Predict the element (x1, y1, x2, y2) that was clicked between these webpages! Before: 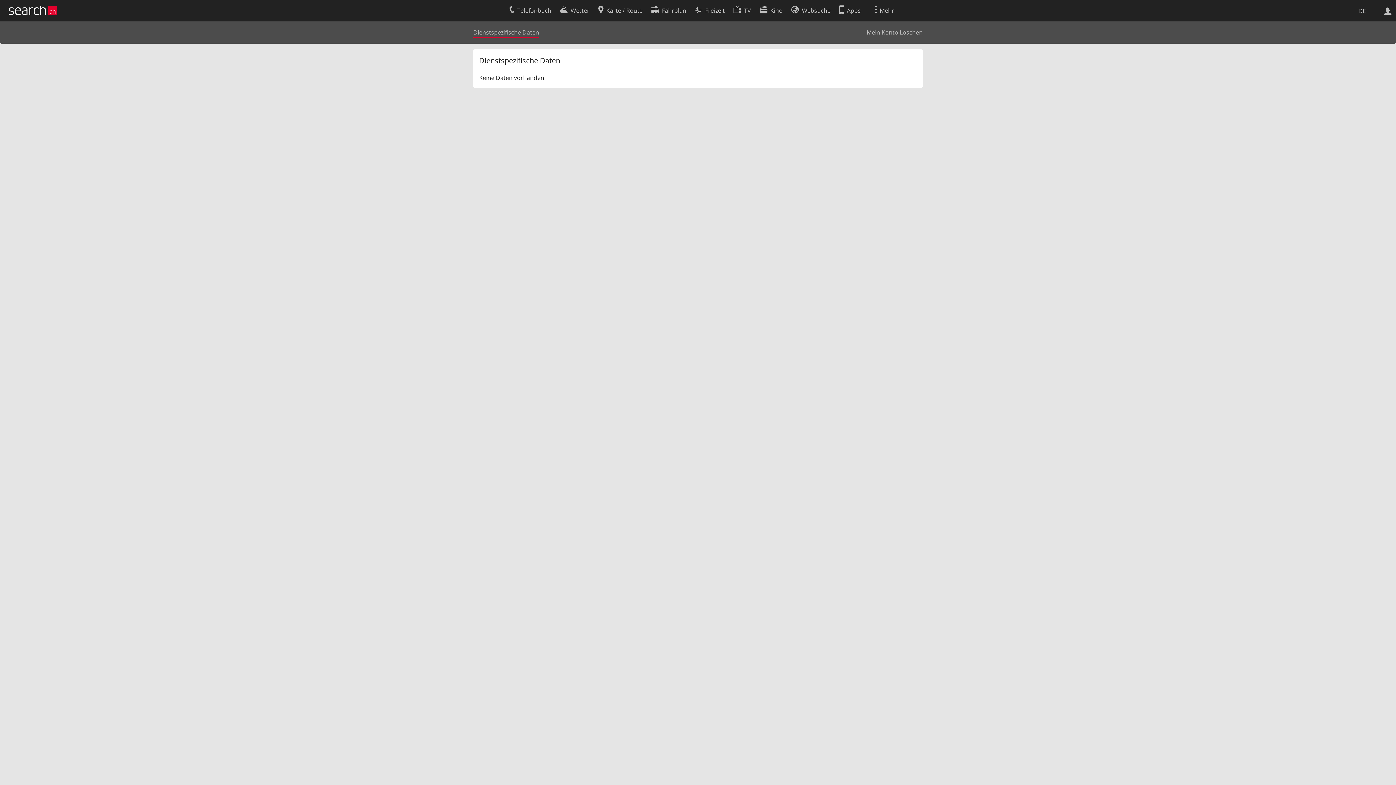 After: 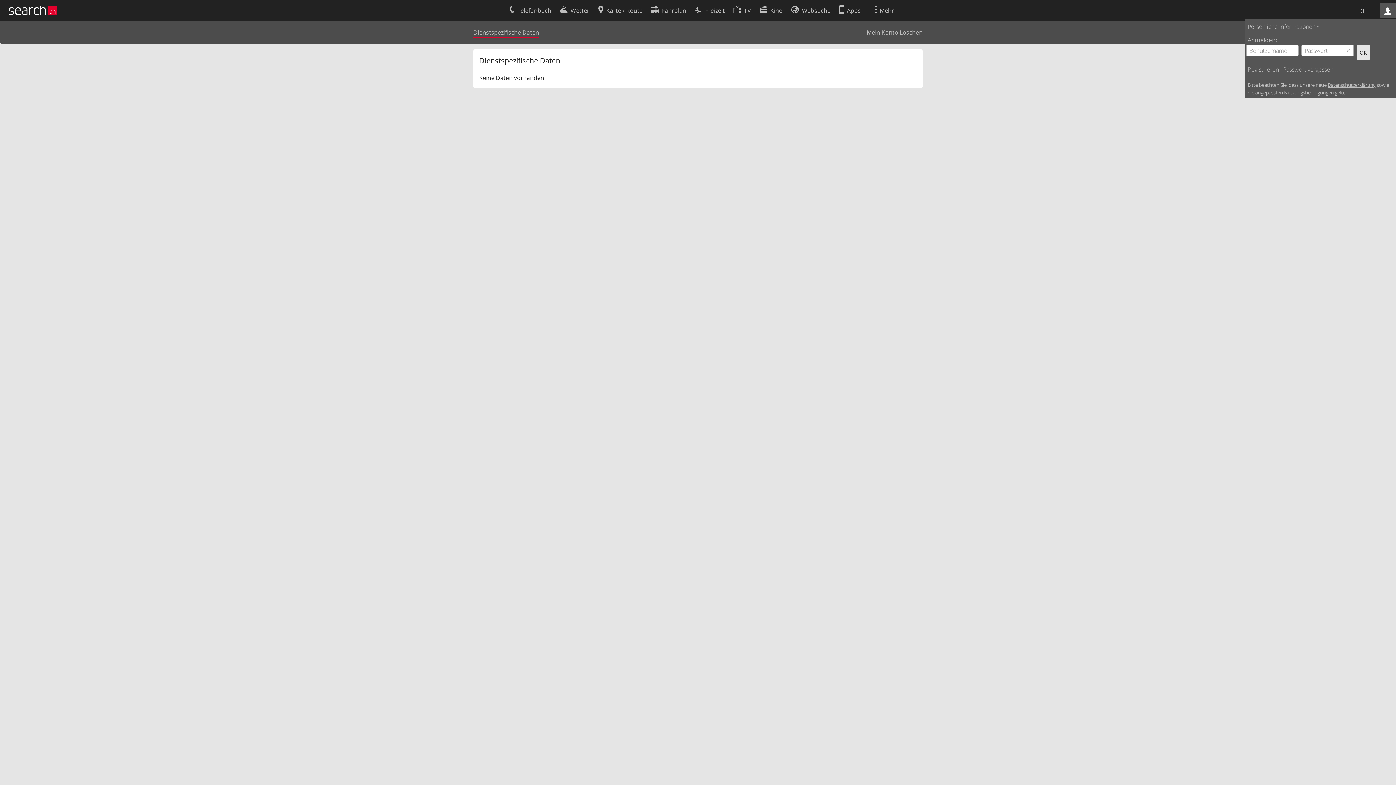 Action: bbox: (1380, 2, 1396, 18)